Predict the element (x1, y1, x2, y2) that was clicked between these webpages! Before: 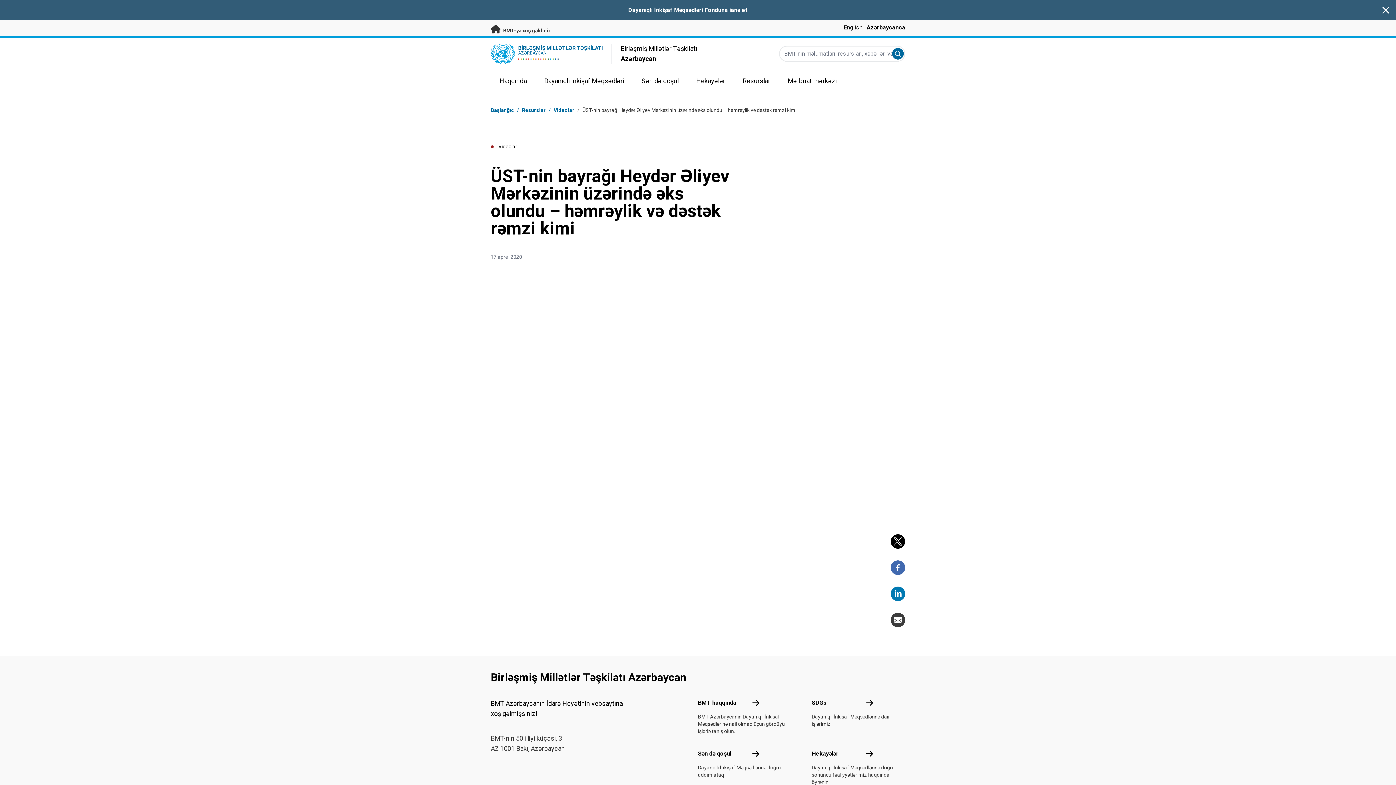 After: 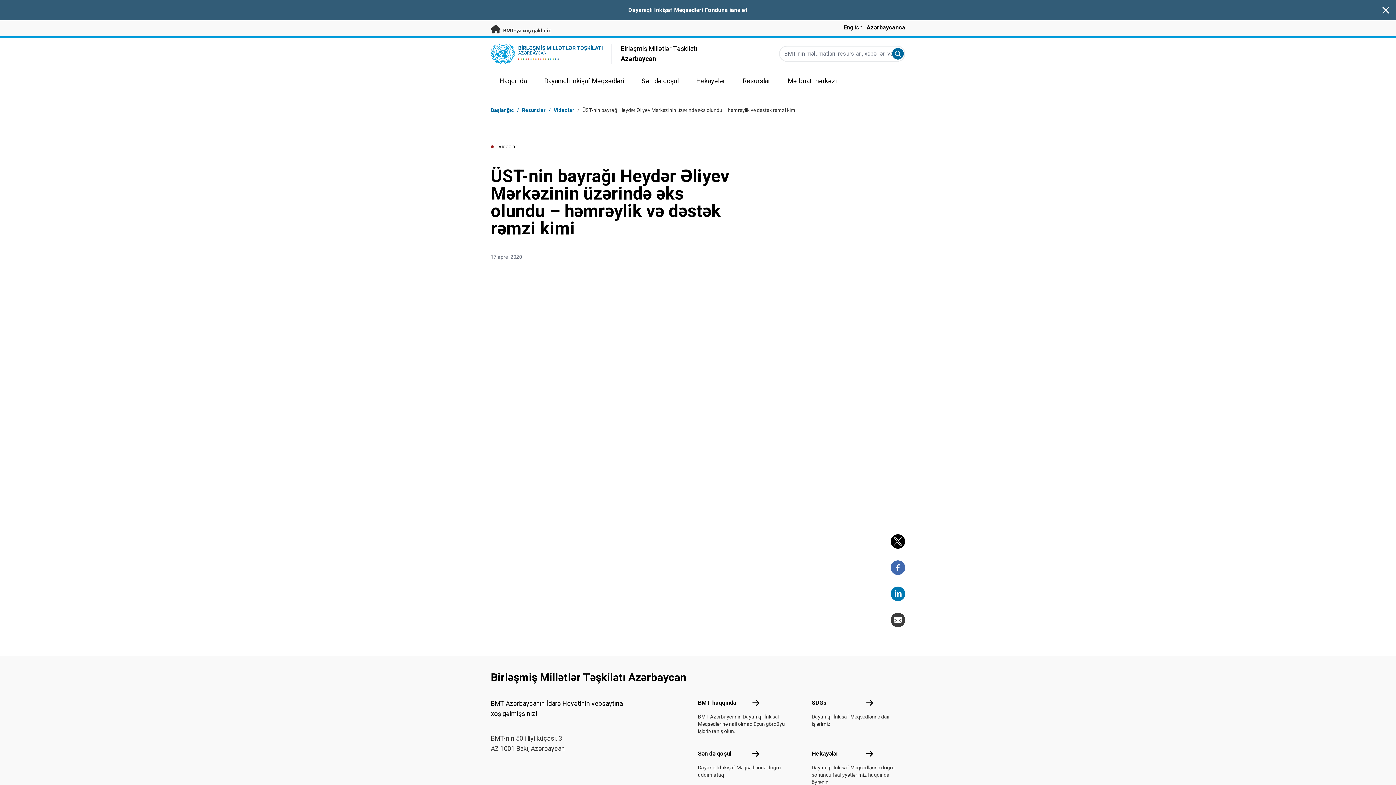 Action: bbox: (890, 560, 905, 575)